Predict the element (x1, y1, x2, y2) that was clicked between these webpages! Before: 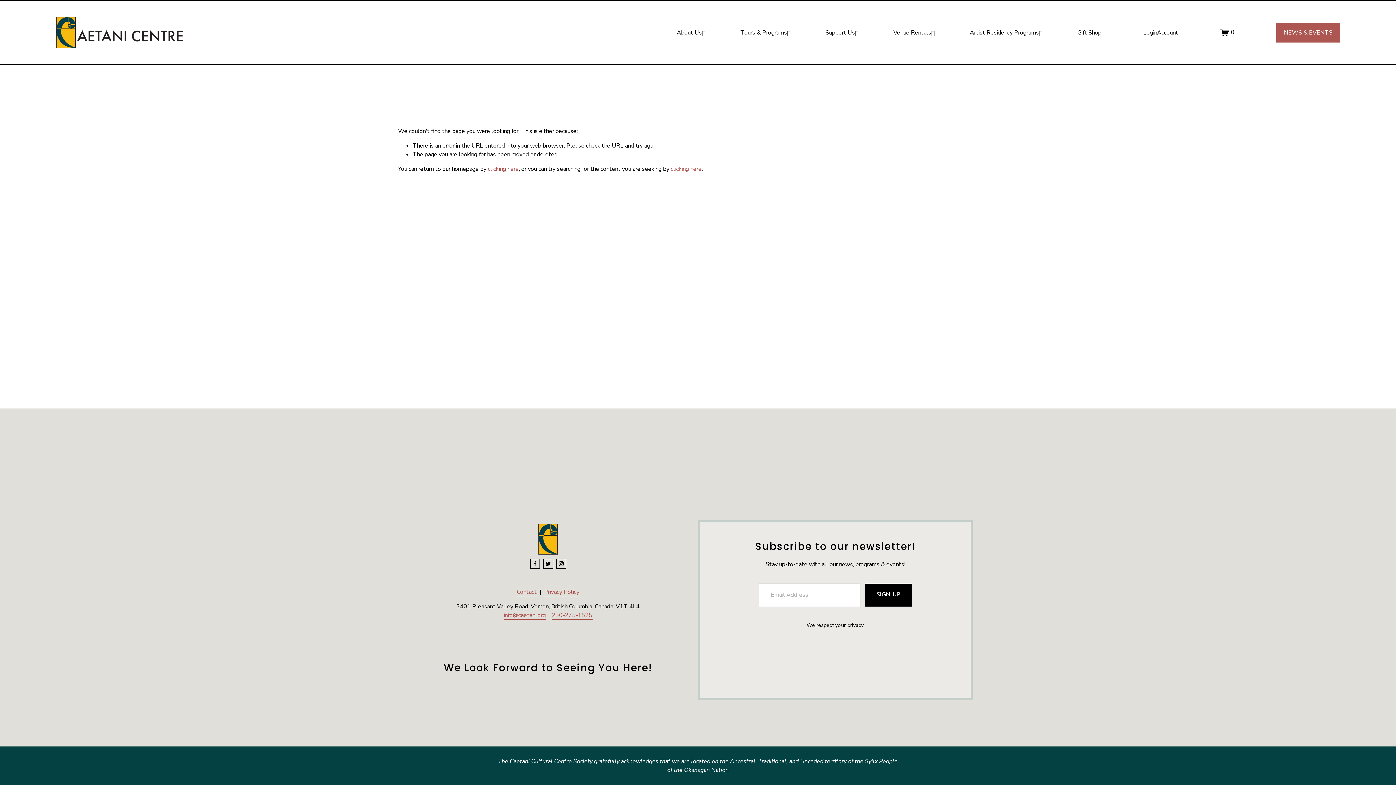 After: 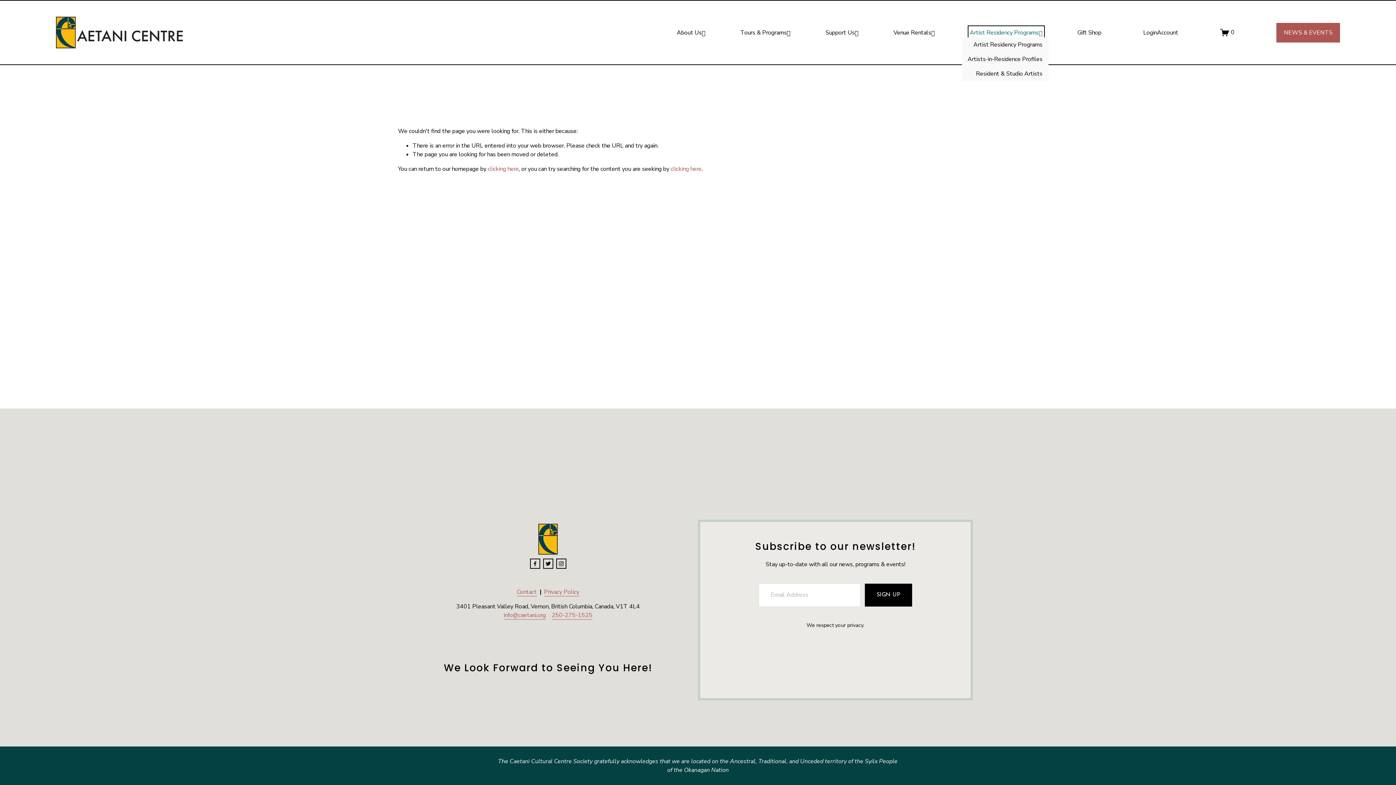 Action: label: folder dropdown bbox: (970, 27, 1042, 37)